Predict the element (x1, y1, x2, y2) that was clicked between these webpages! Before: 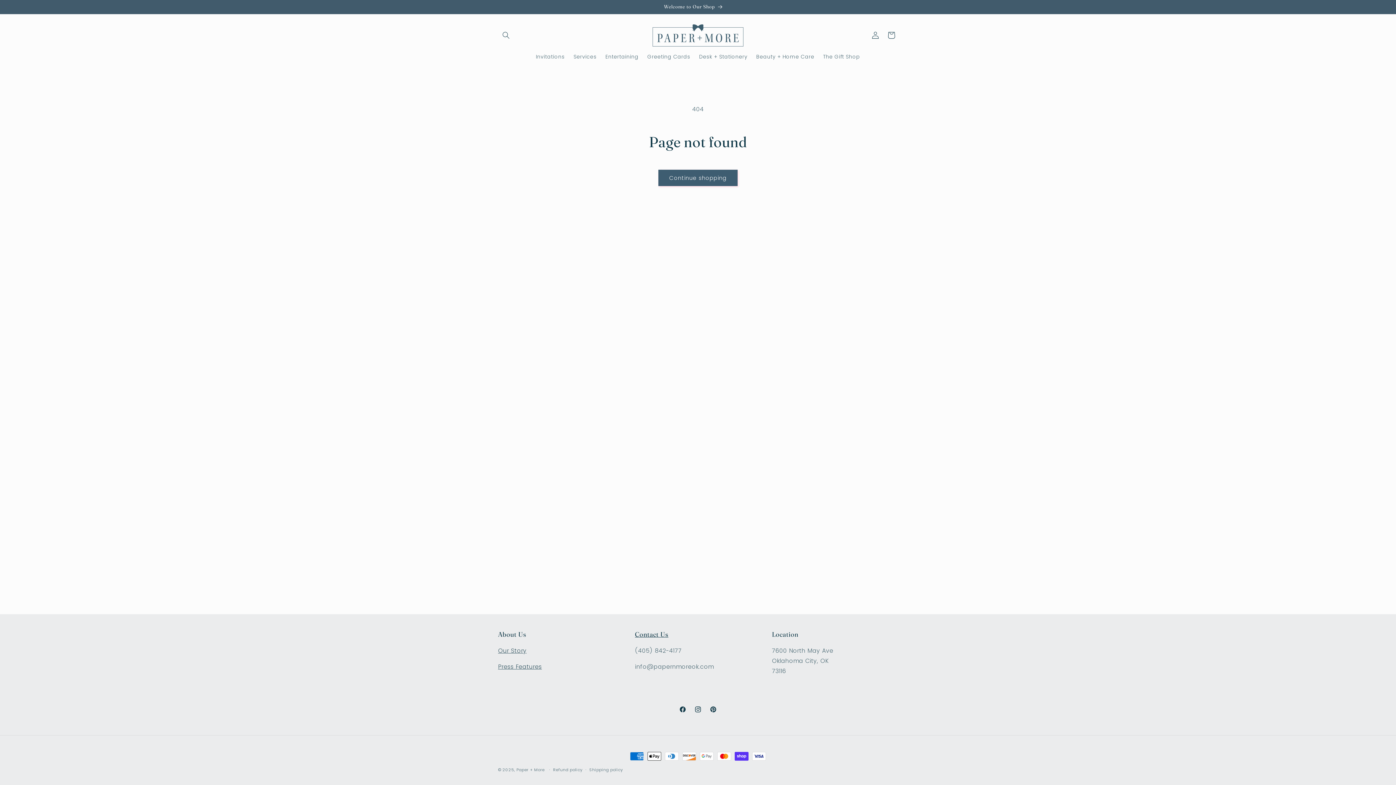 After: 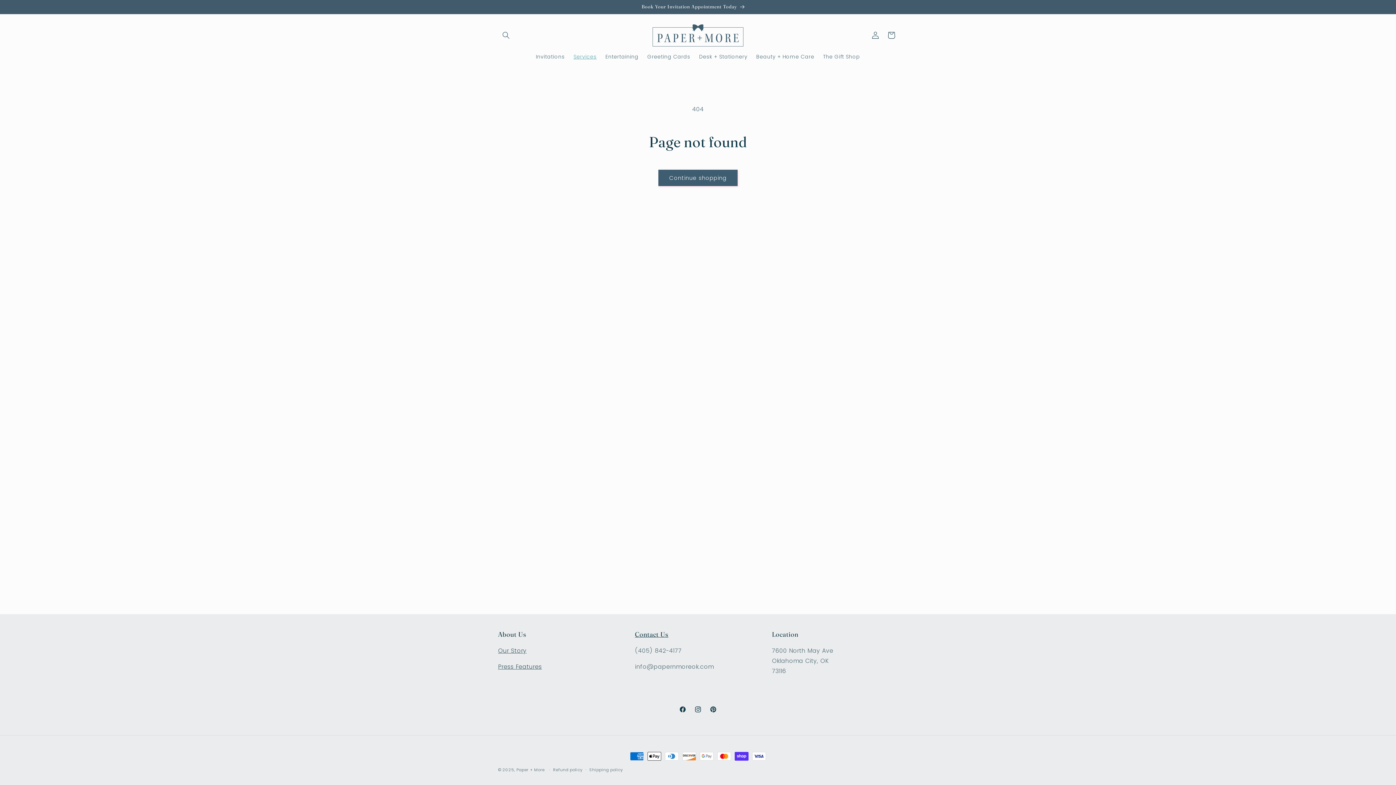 Action: bbox: (569, 49, 601, 64) label: Services